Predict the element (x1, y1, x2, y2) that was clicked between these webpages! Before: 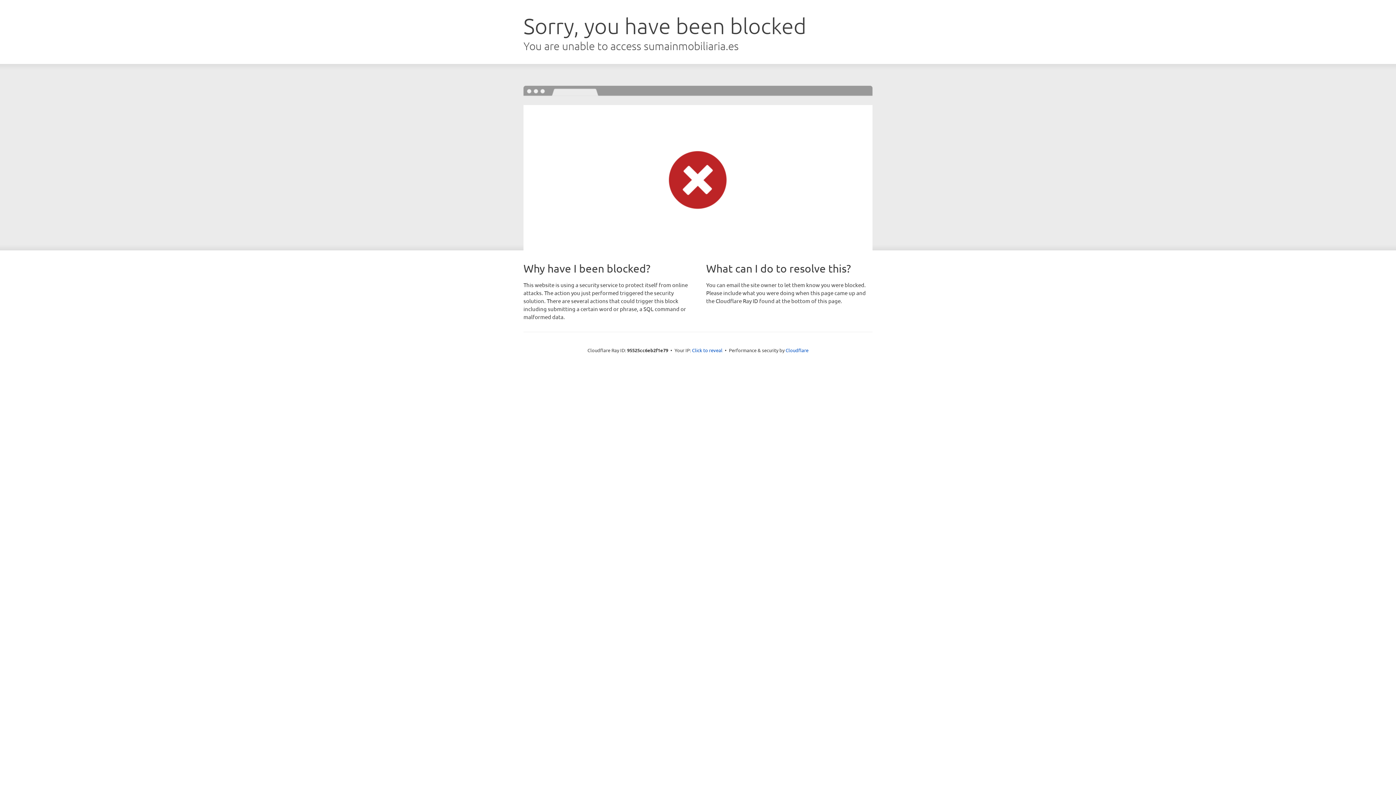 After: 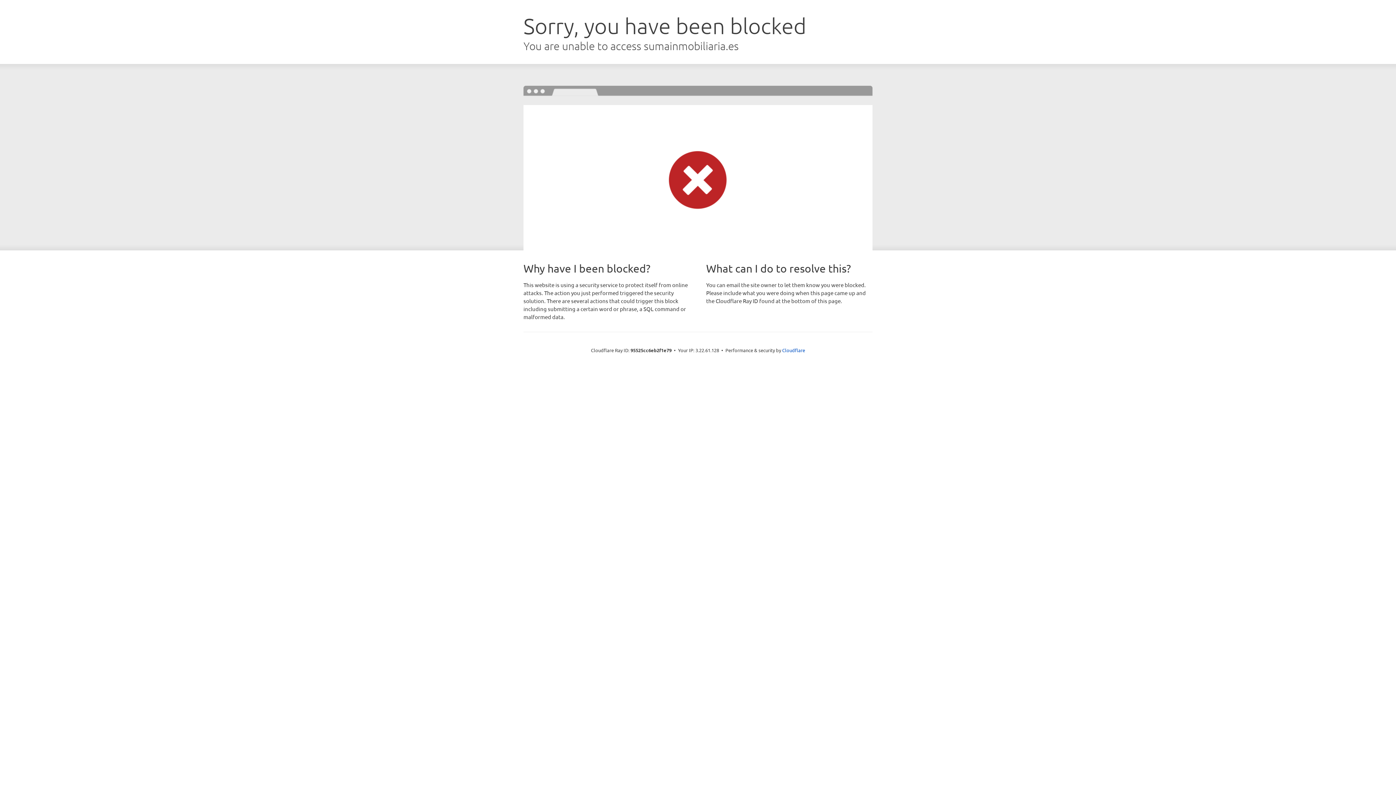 Action: label: Click to reveal bbox: (692, 346, 722, 353)